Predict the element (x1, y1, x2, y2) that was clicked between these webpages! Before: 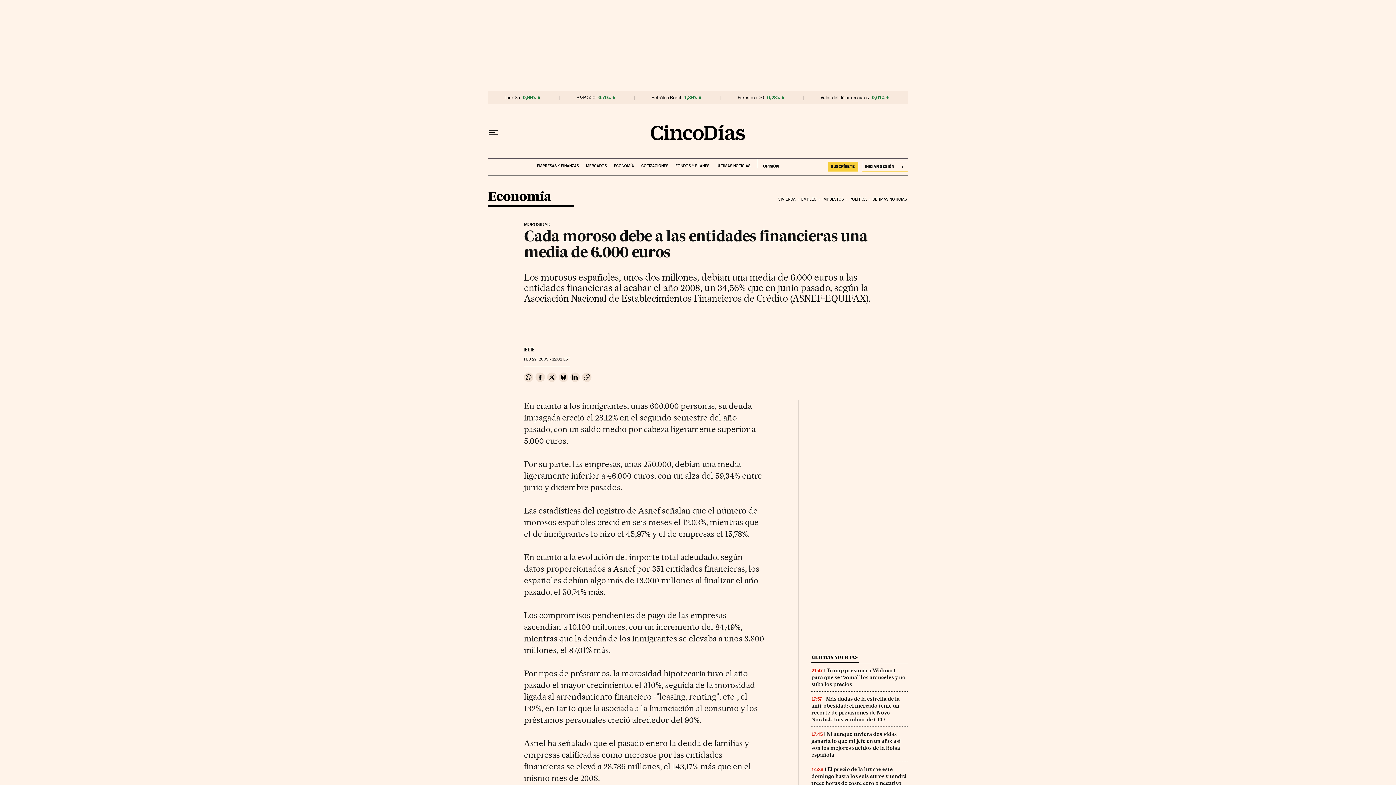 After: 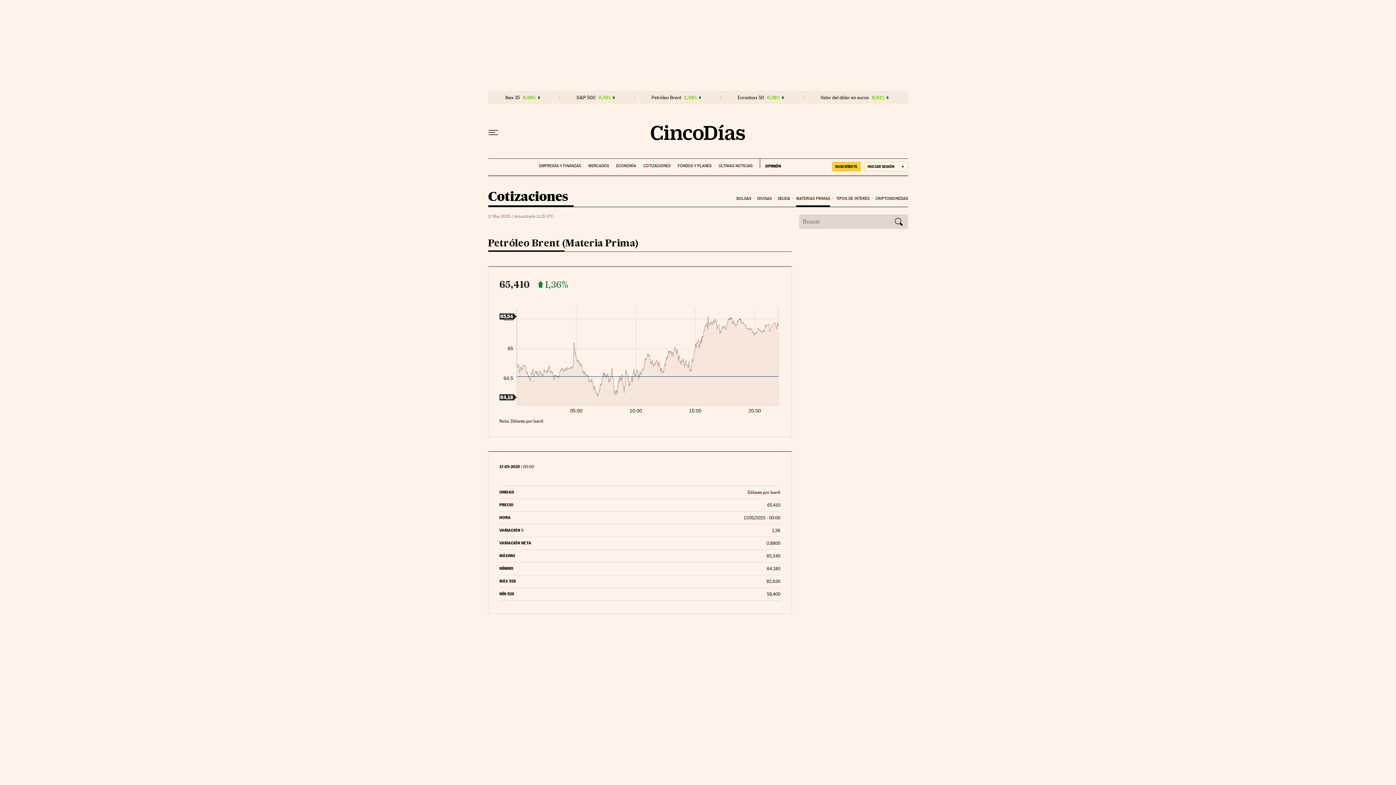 Action: bbox: (651, 94, 681, 100) label: Petróleo Brent